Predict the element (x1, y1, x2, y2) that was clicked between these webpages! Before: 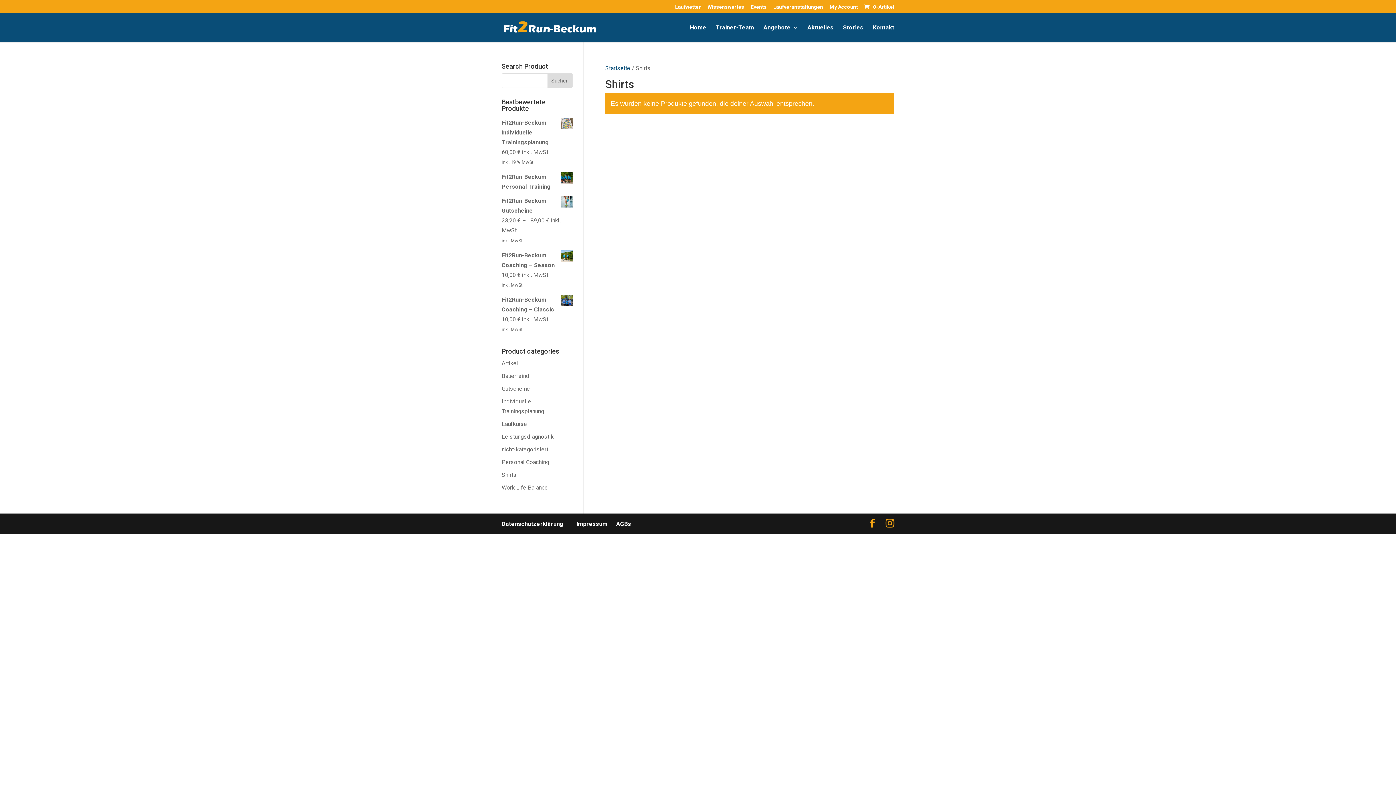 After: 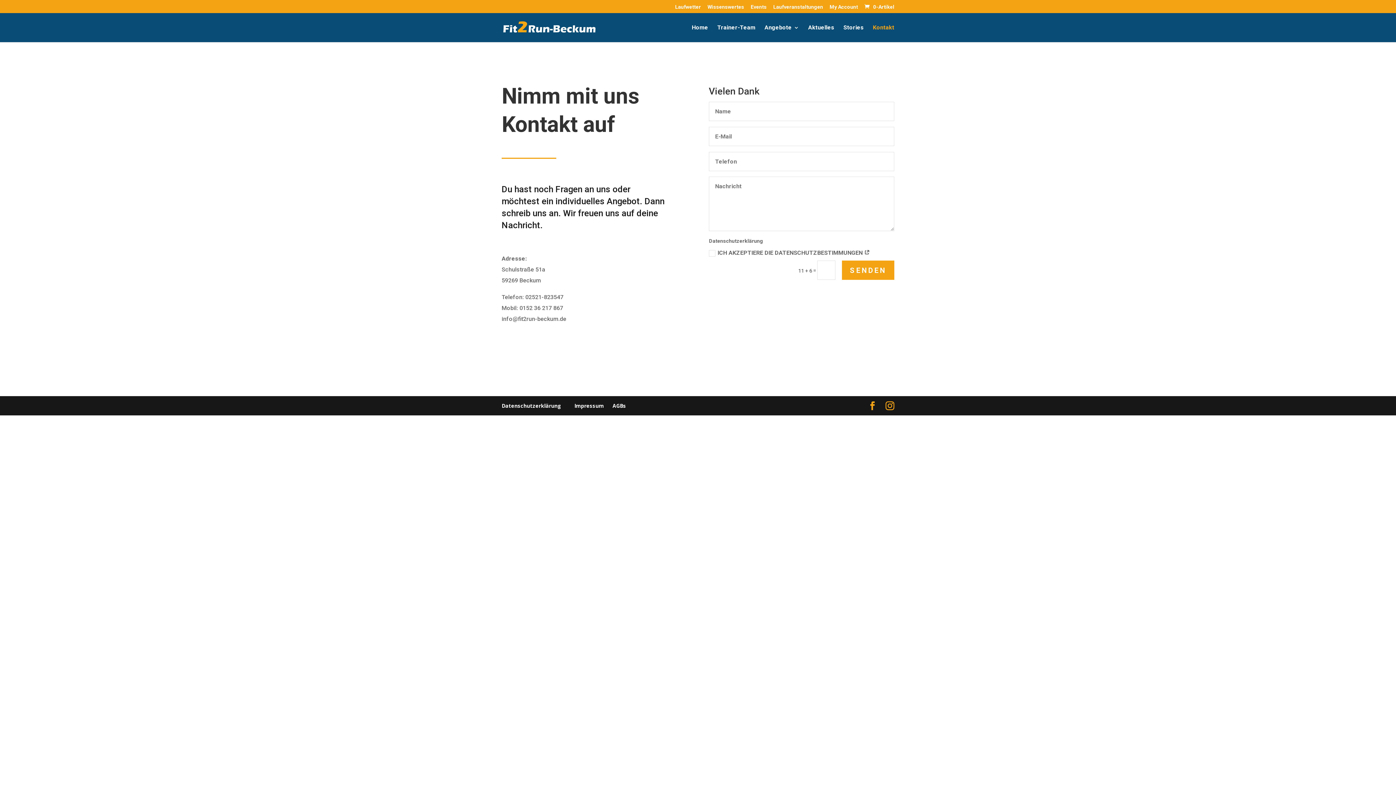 Action: bbox: (873, 25, 894, 42) label: Kontakt